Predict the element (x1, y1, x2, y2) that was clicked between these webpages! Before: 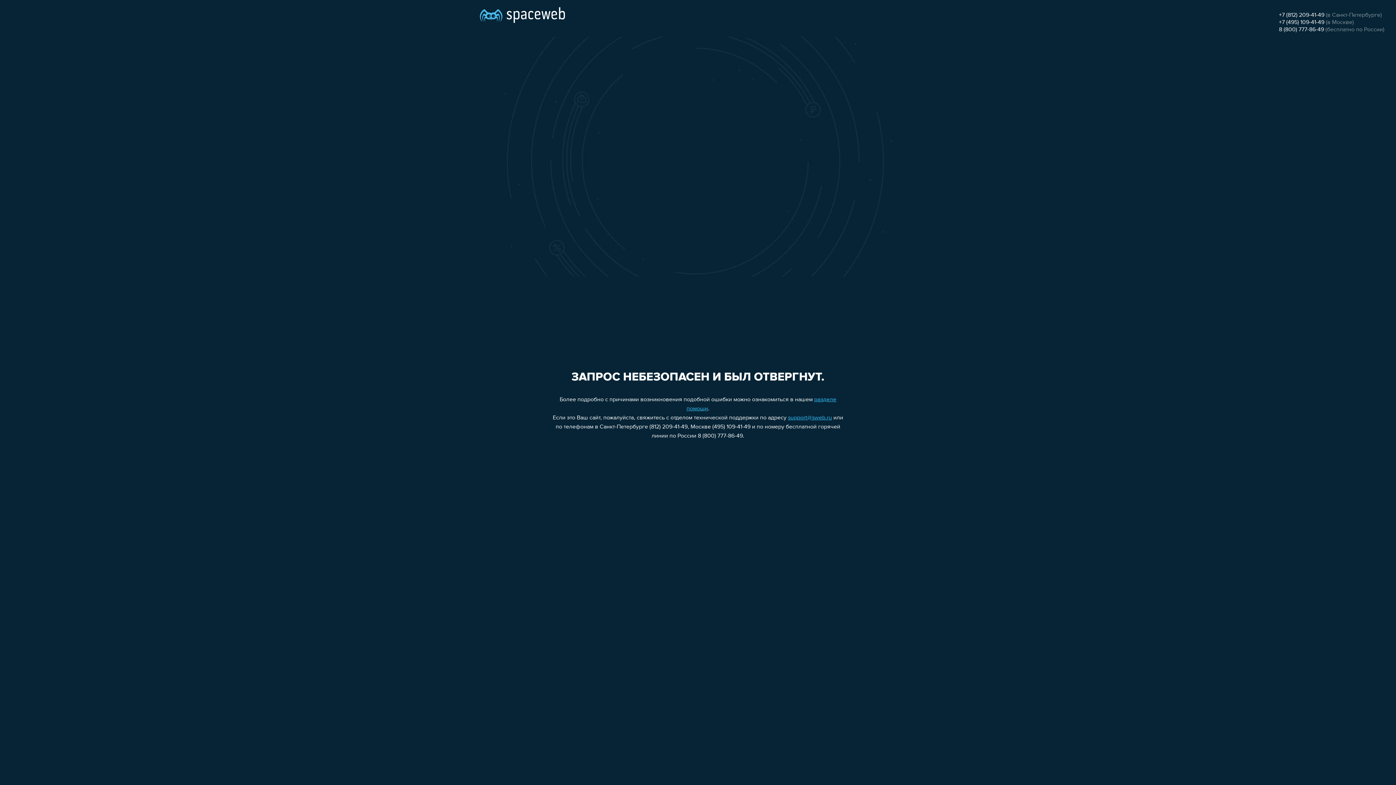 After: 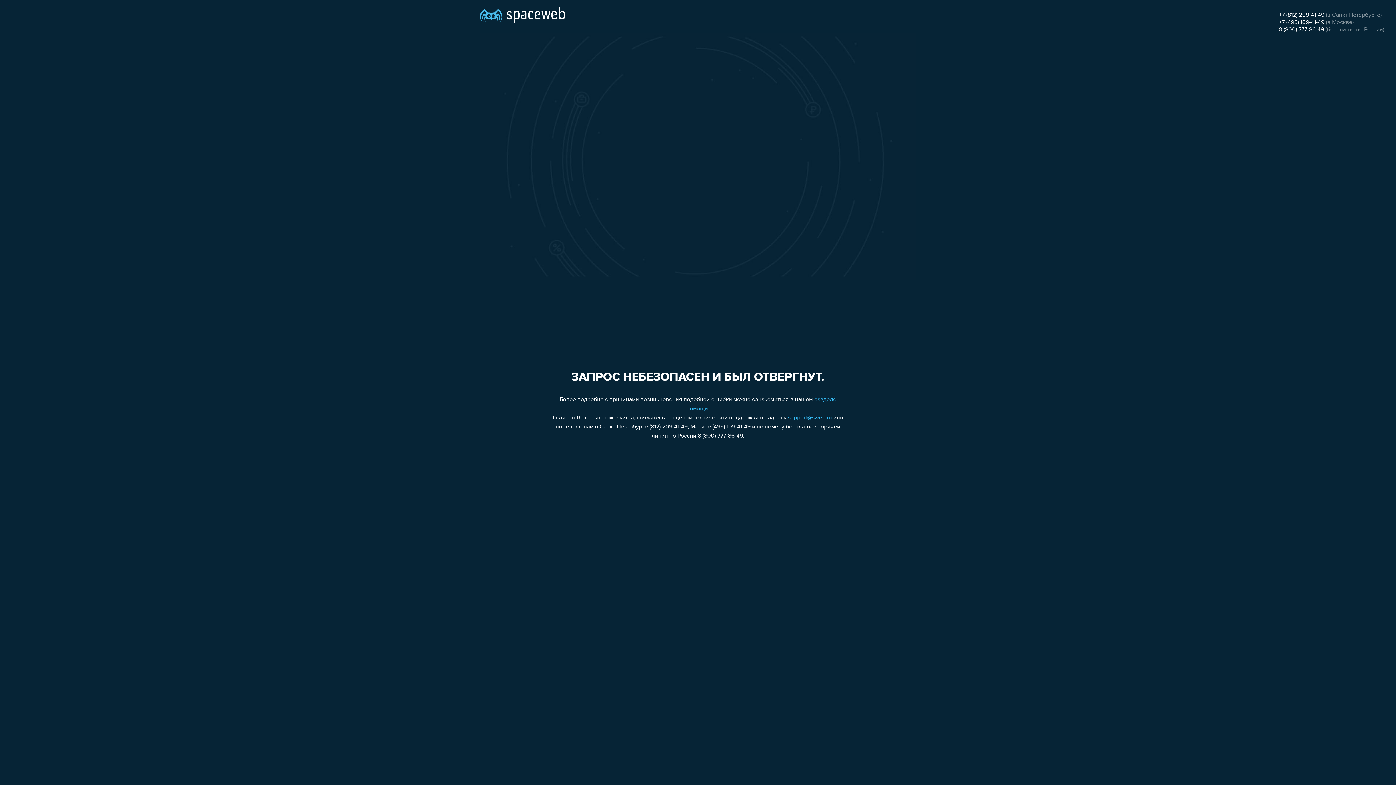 Action: bbox: (1279, 12, 1324, 18) label: +7 (812) 209-41-49